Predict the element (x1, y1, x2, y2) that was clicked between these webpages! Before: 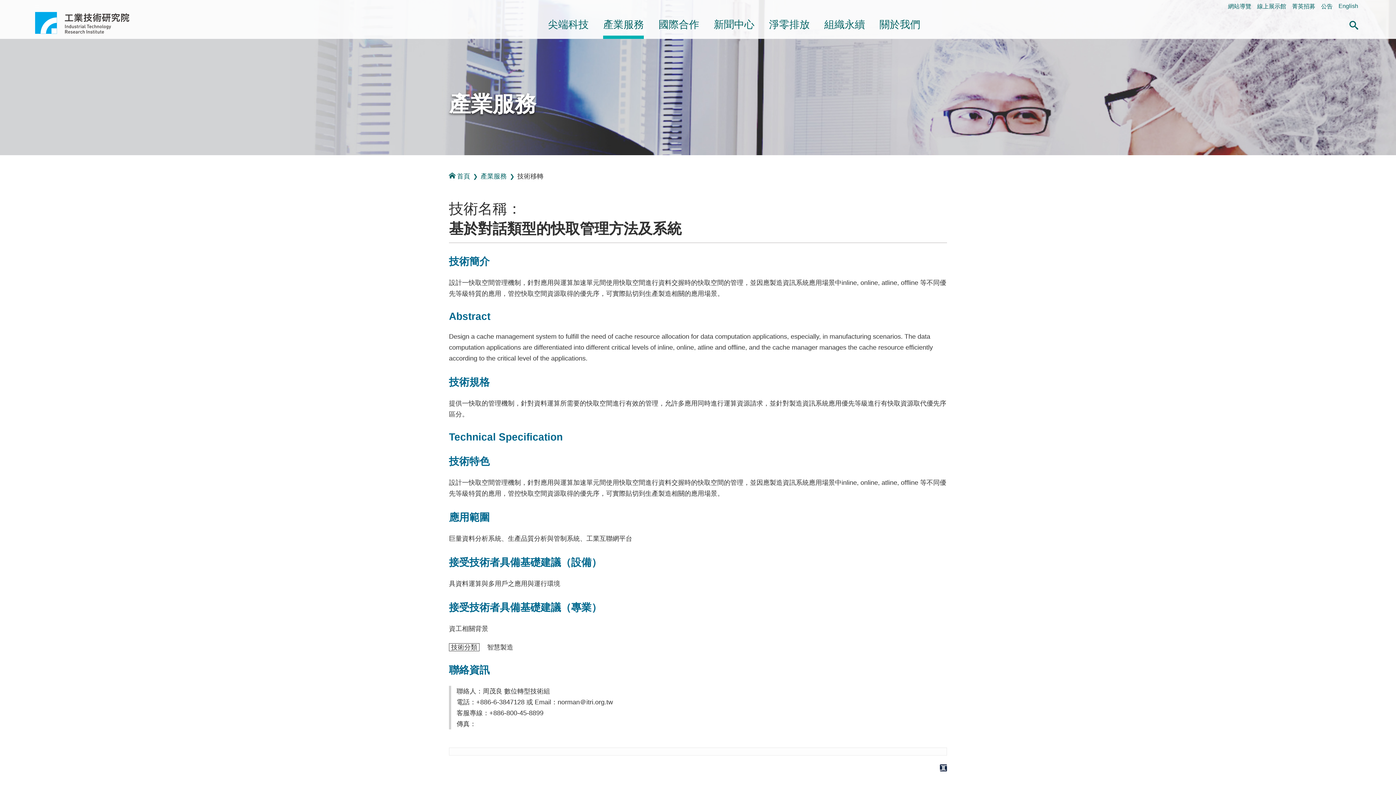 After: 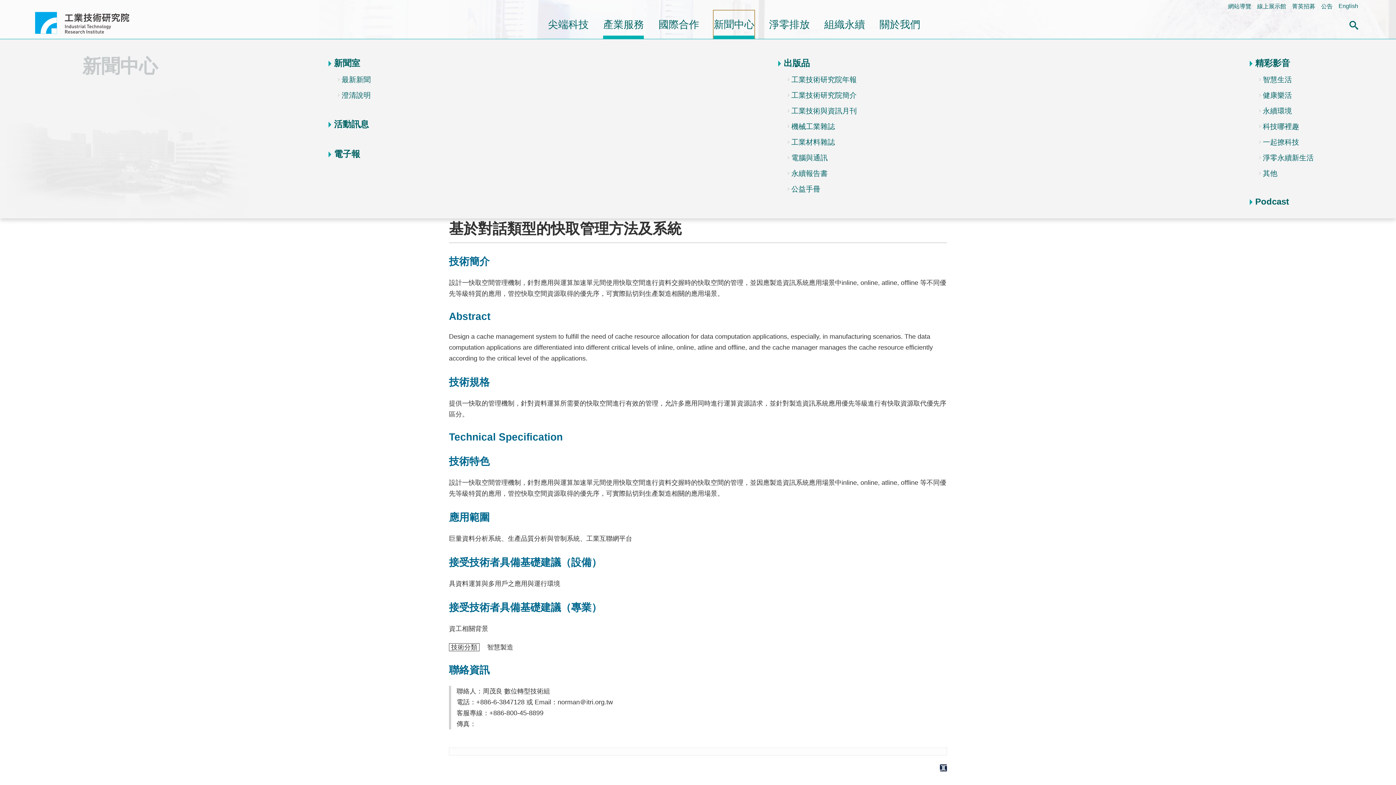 Action: label: 新聞中心 bbox: (713, 10, 754, 38)